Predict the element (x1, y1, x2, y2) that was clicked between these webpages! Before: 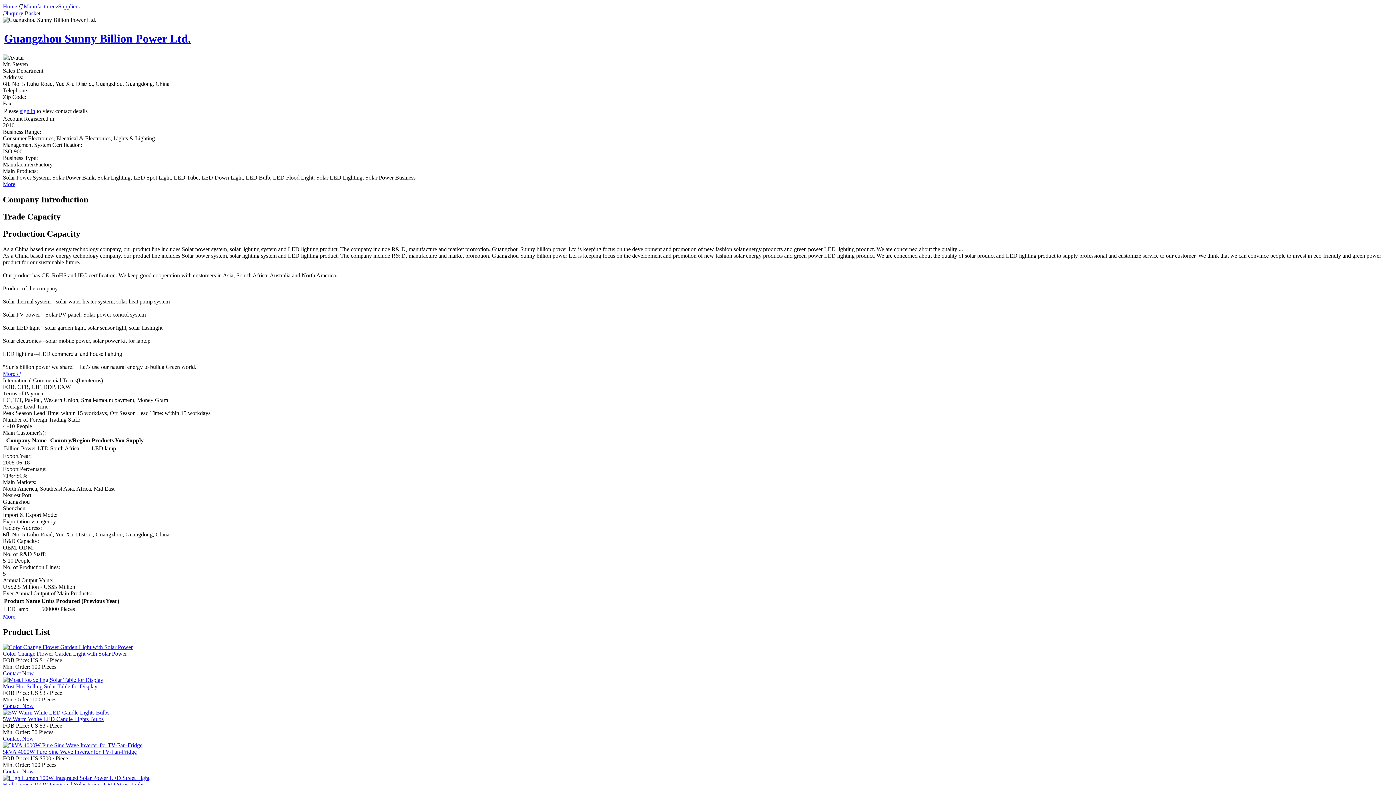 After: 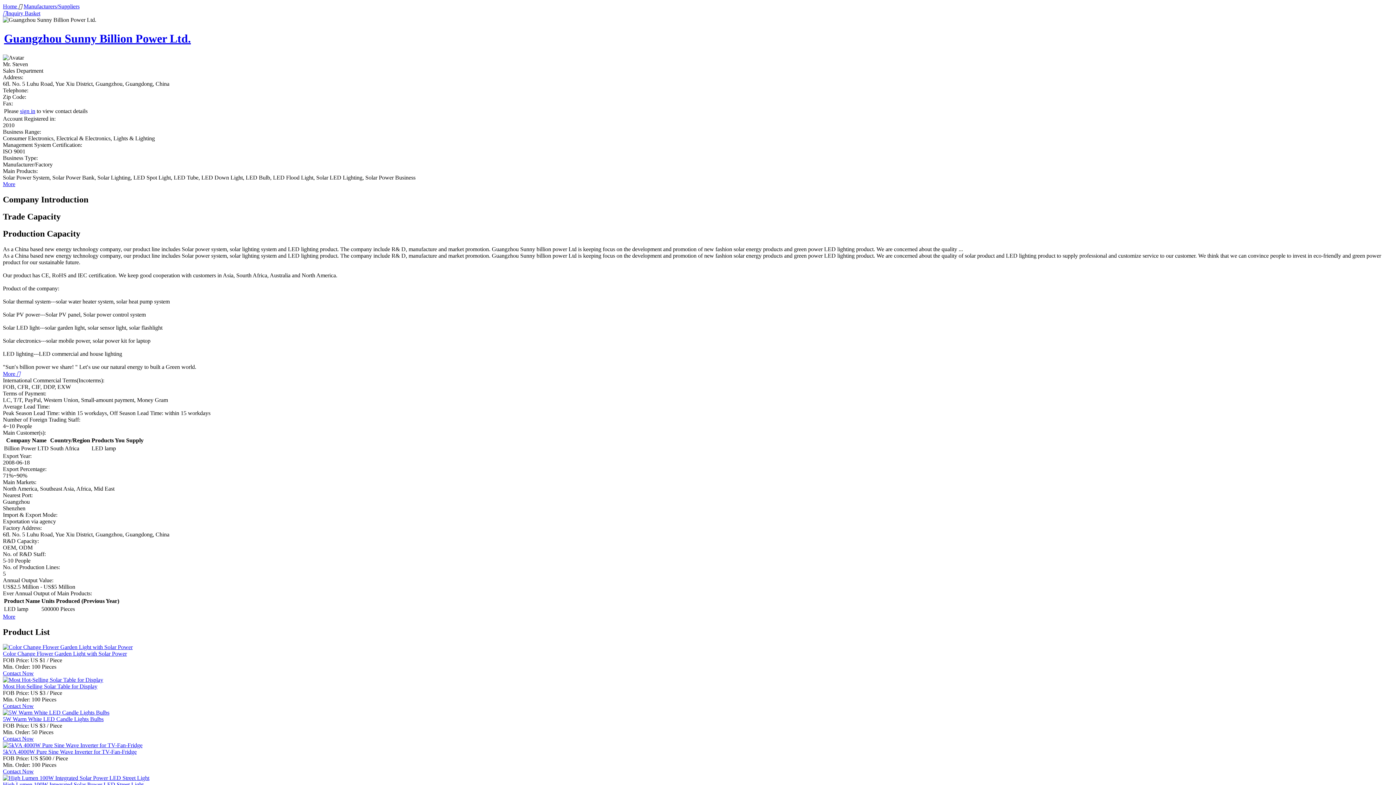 Action: label: Contact Now bbox: (2, 670, 33, 676)